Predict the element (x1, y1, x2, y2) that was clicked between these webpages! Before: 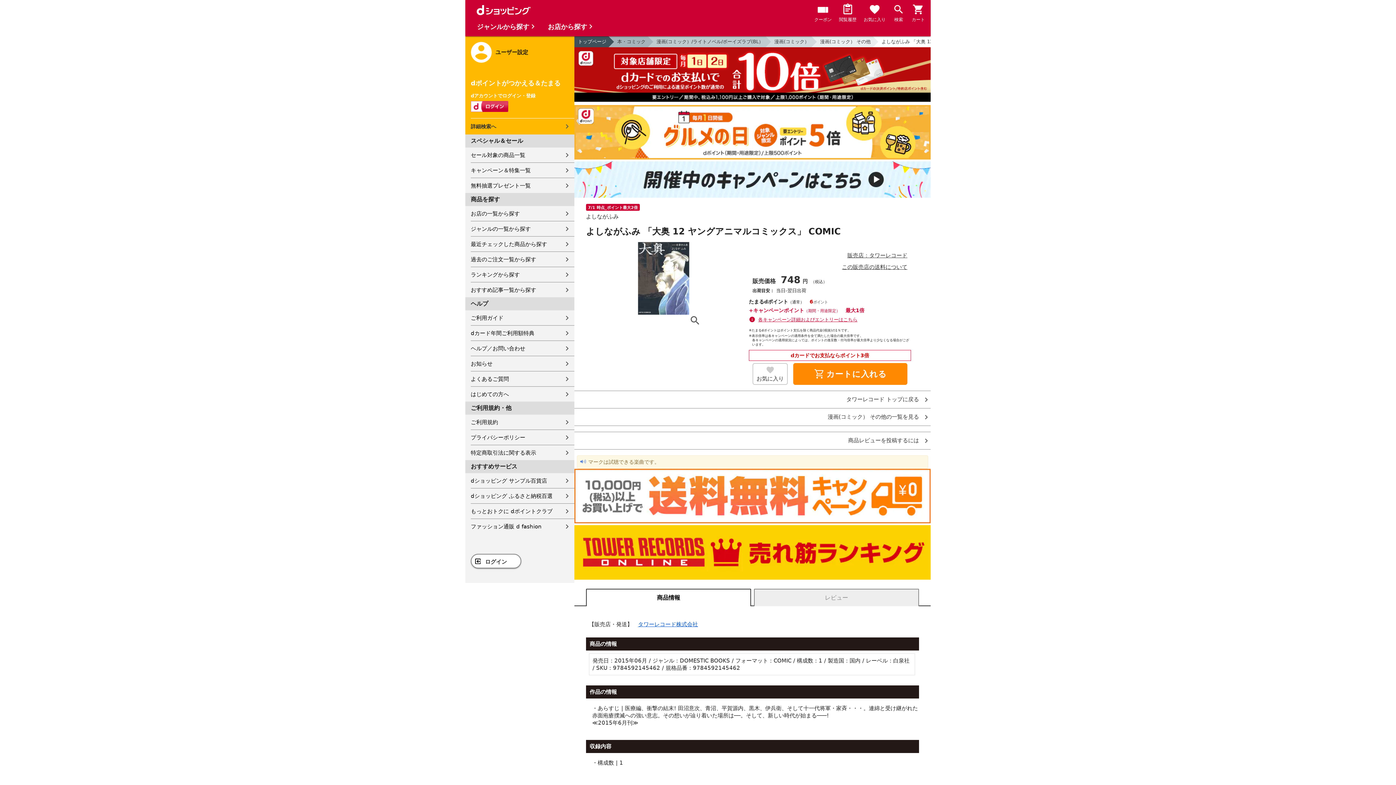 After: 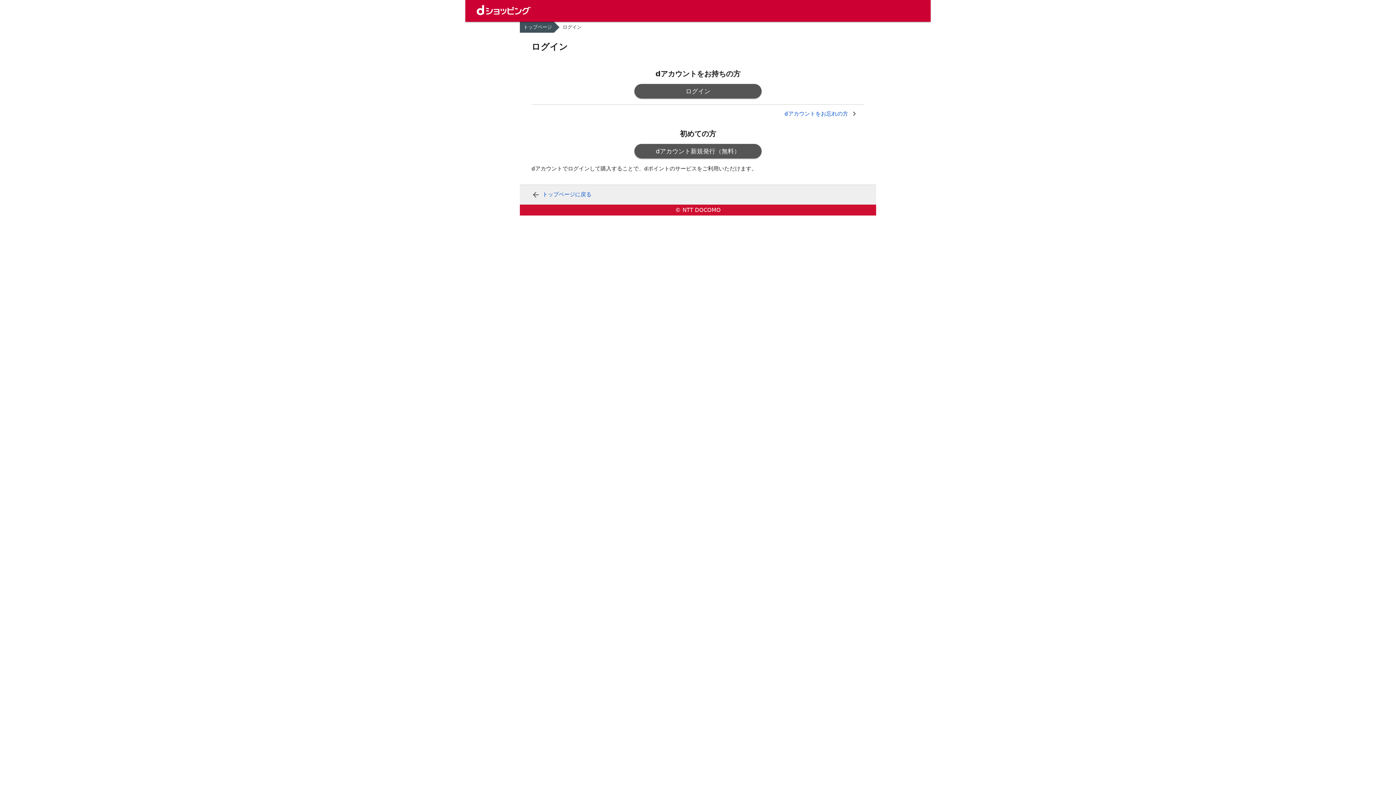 Action: bbox: (470, 252, 574, 266) label: 過去のご注文一覧から探す